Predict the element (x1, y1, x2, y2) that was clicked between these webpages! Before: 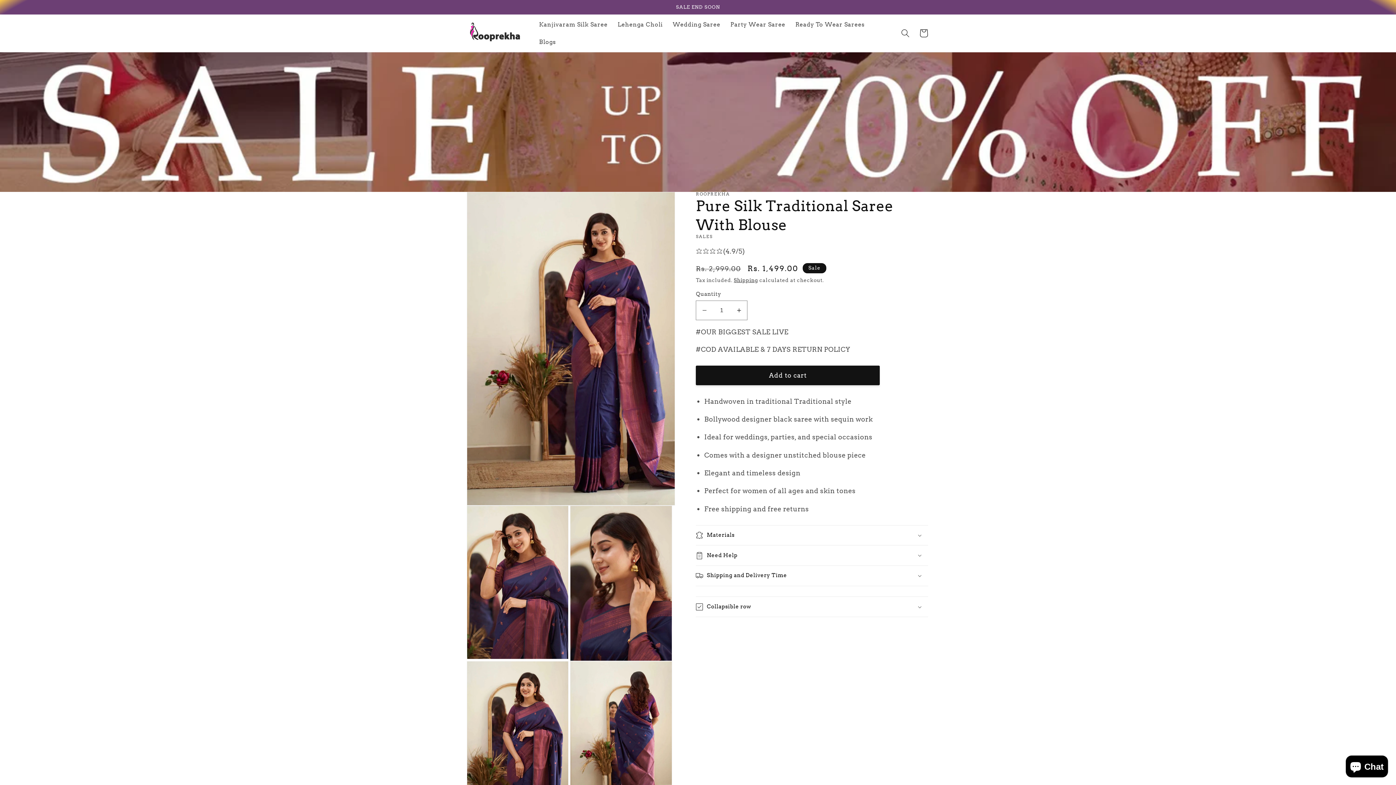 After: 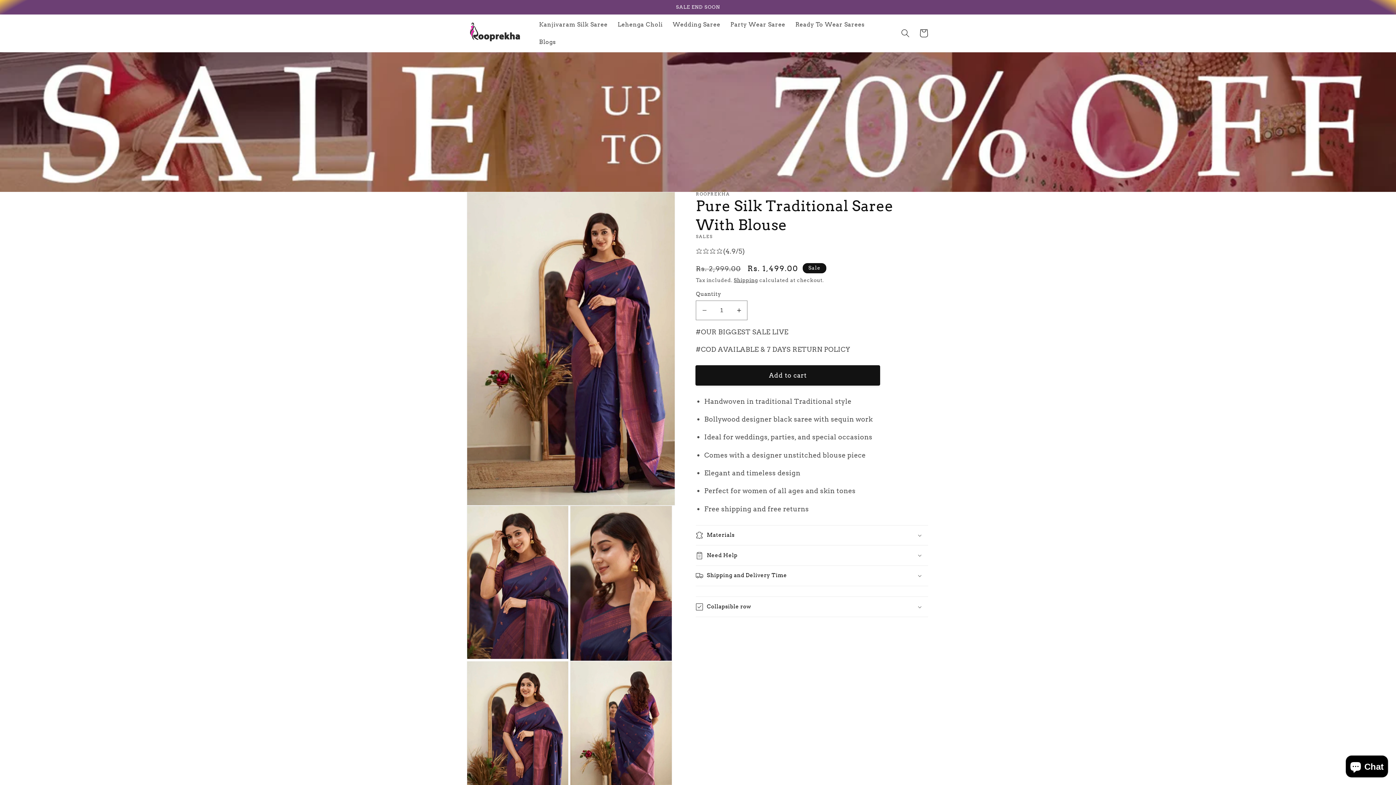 Action: bbox: (696, 365, 880, 385) label: Add to cart